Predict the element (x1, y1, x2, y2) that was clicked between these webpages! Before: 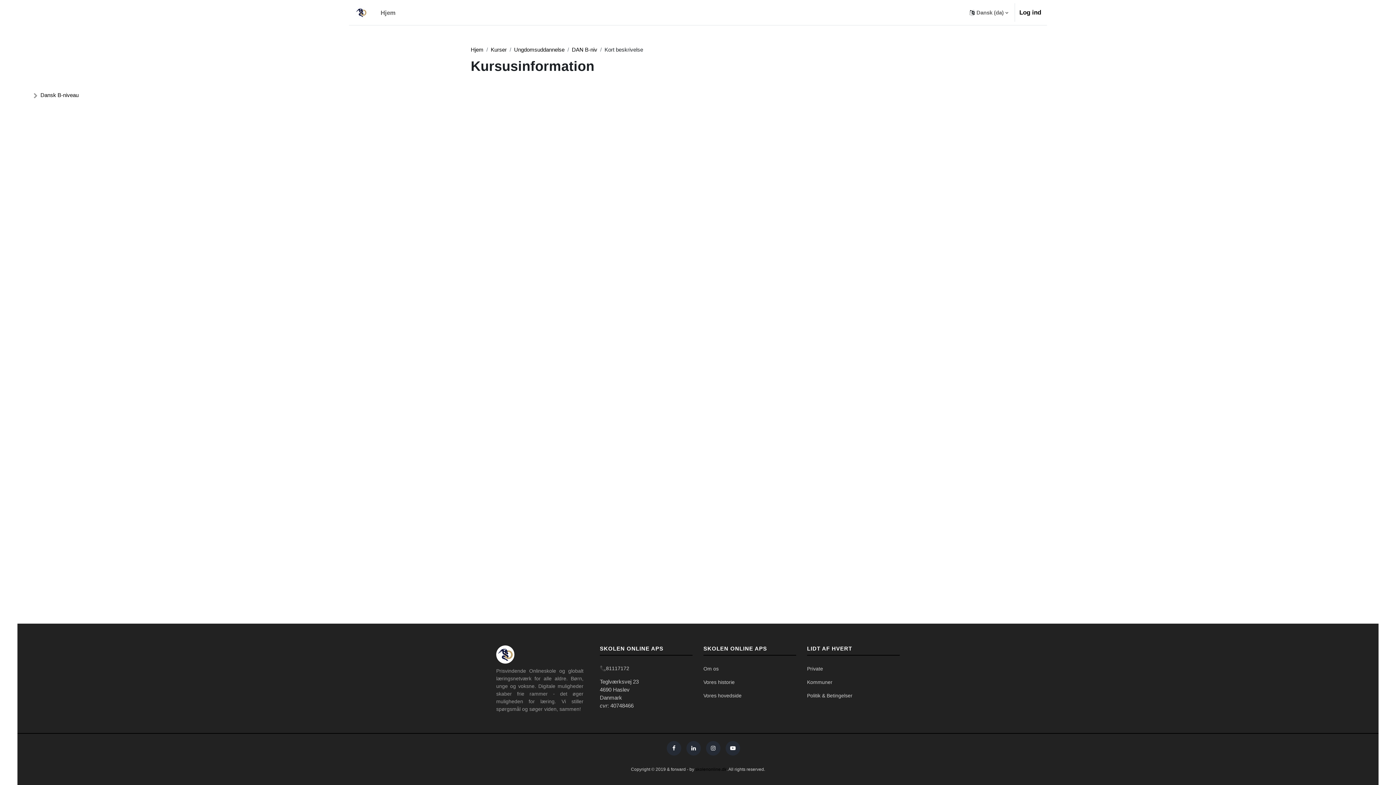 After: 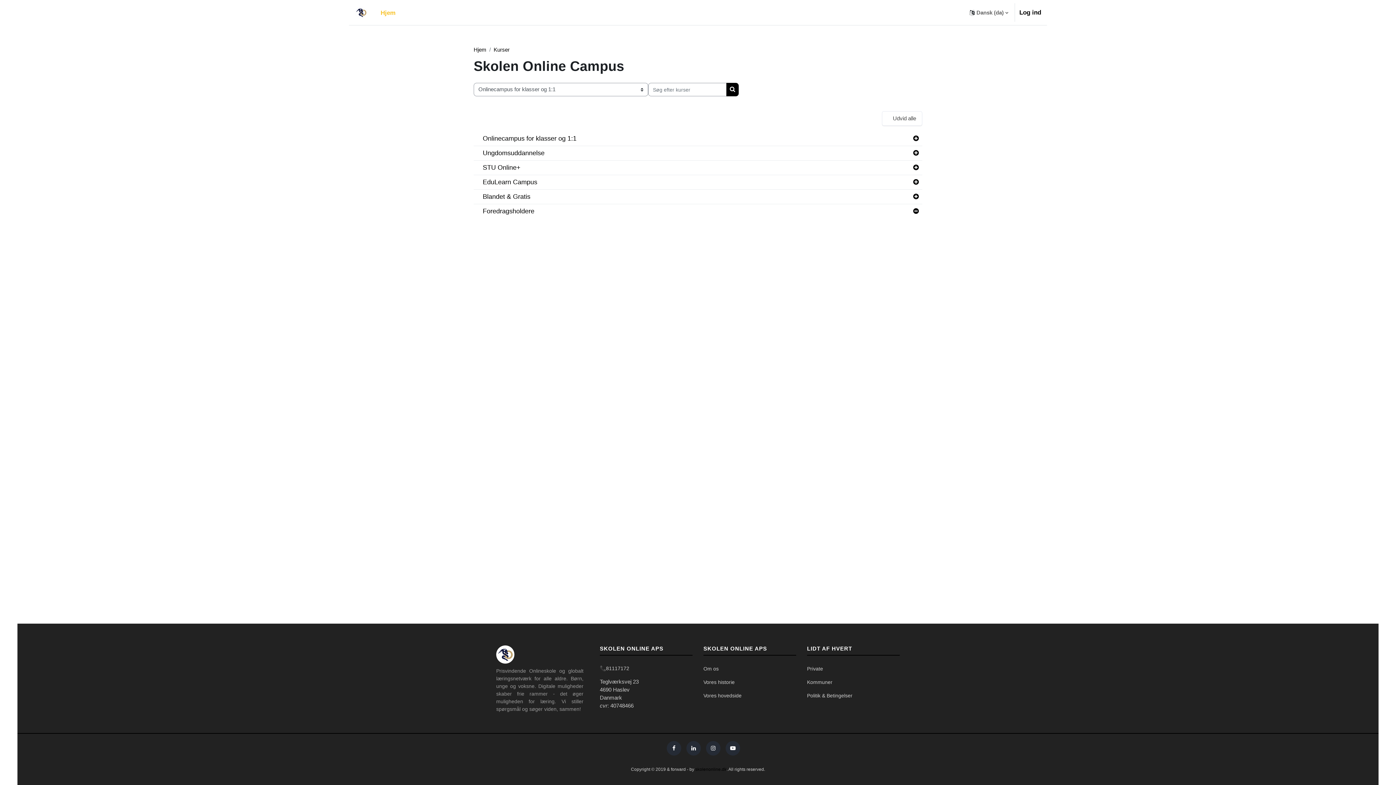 Action: label: Kurser bbox: (490, 46, 506, 52)